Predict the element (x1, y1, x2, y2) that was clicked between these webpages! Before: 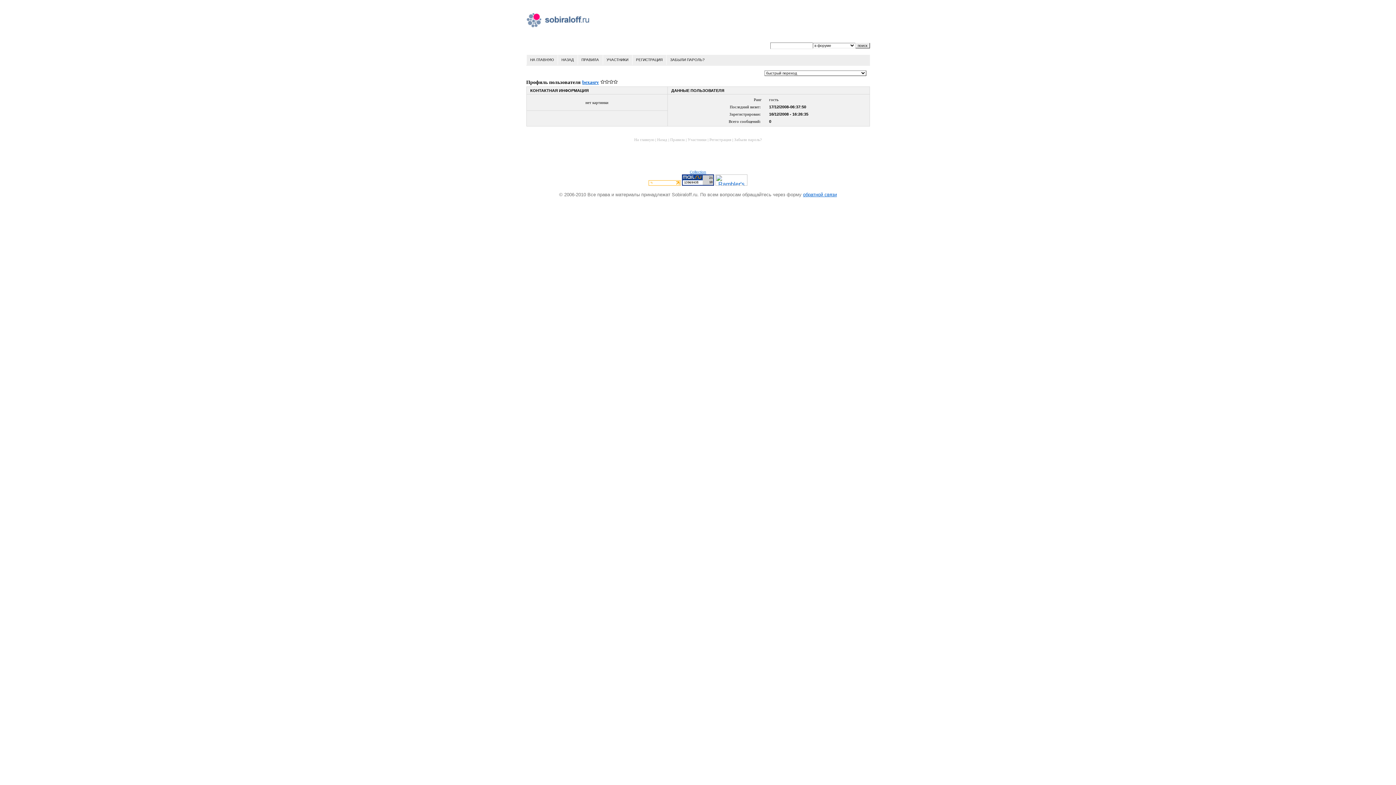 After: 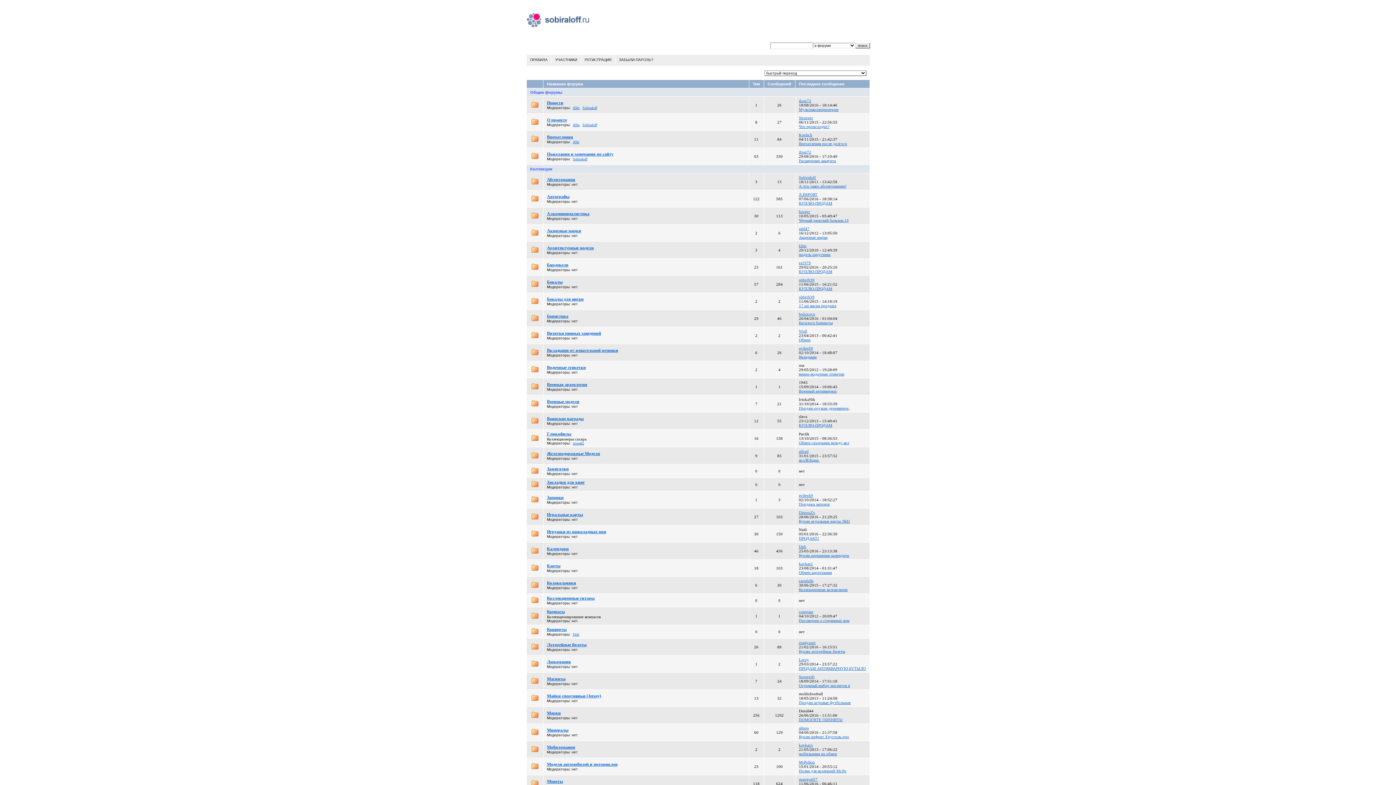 Action: bbox: (526, 54, 557, 64) label: НА ГЛАВНУЮ